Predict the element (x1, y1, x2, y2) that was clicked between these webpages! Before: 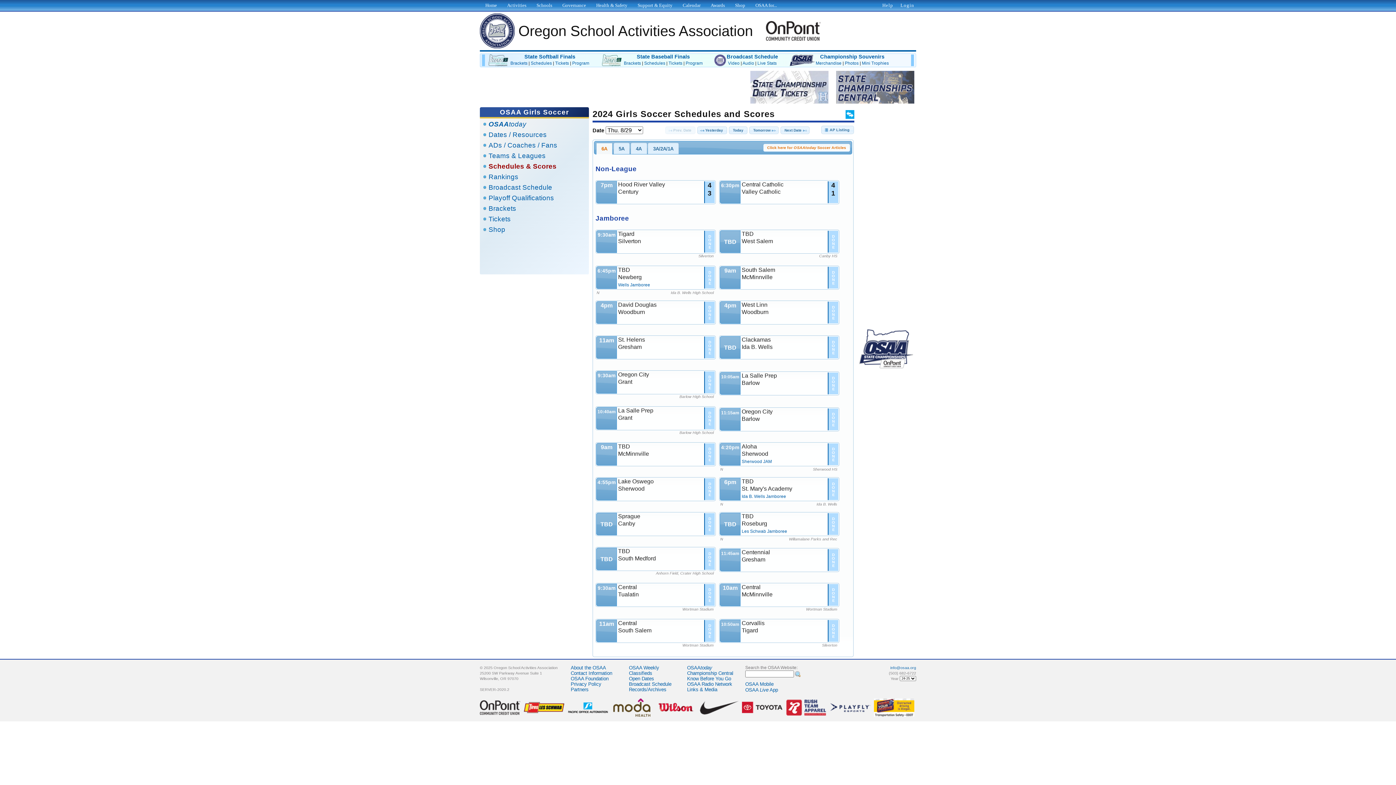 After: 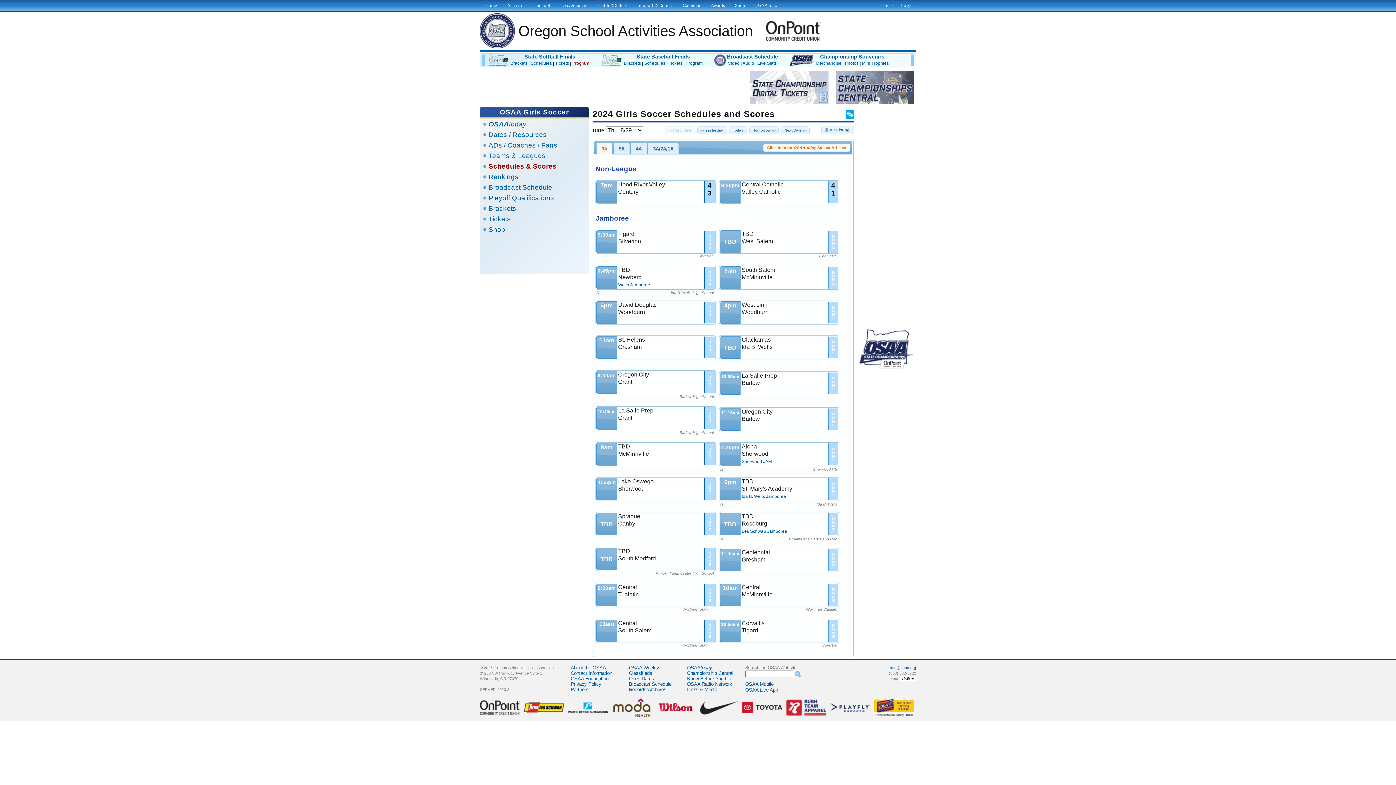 Action: bbox: (572, 60, 589, 65) label: Program